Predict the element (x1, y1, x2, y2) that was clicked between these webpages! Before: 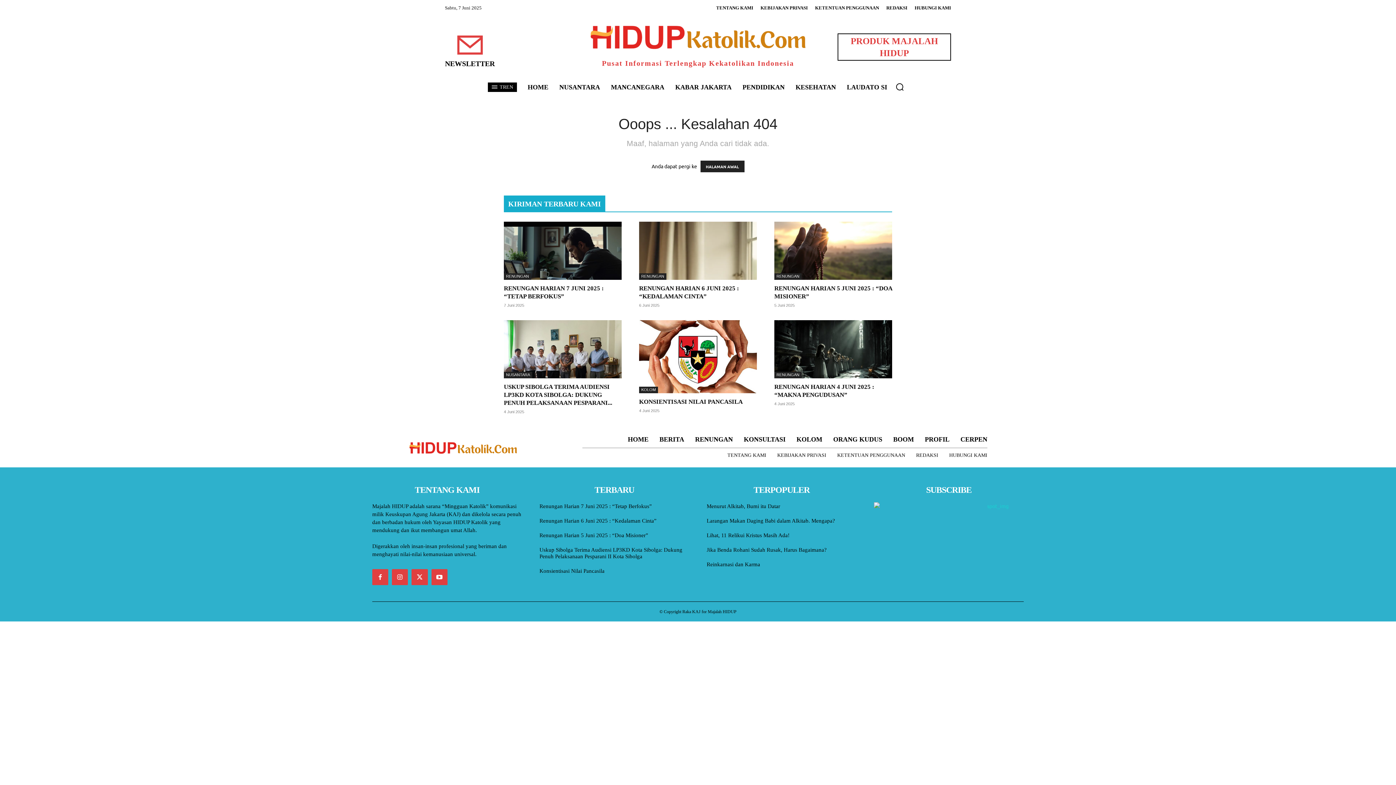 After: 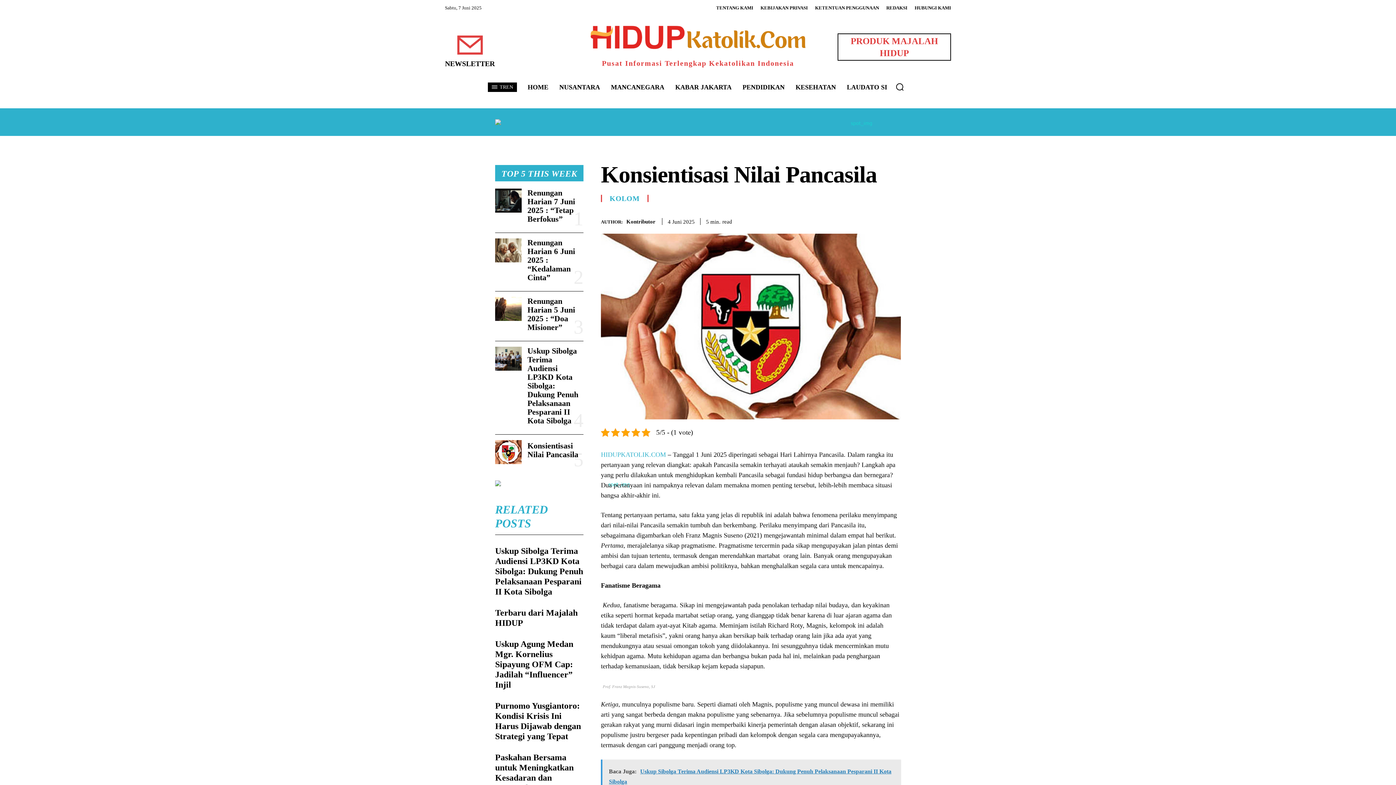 Action: bbox: (639, 320, 757, 393)